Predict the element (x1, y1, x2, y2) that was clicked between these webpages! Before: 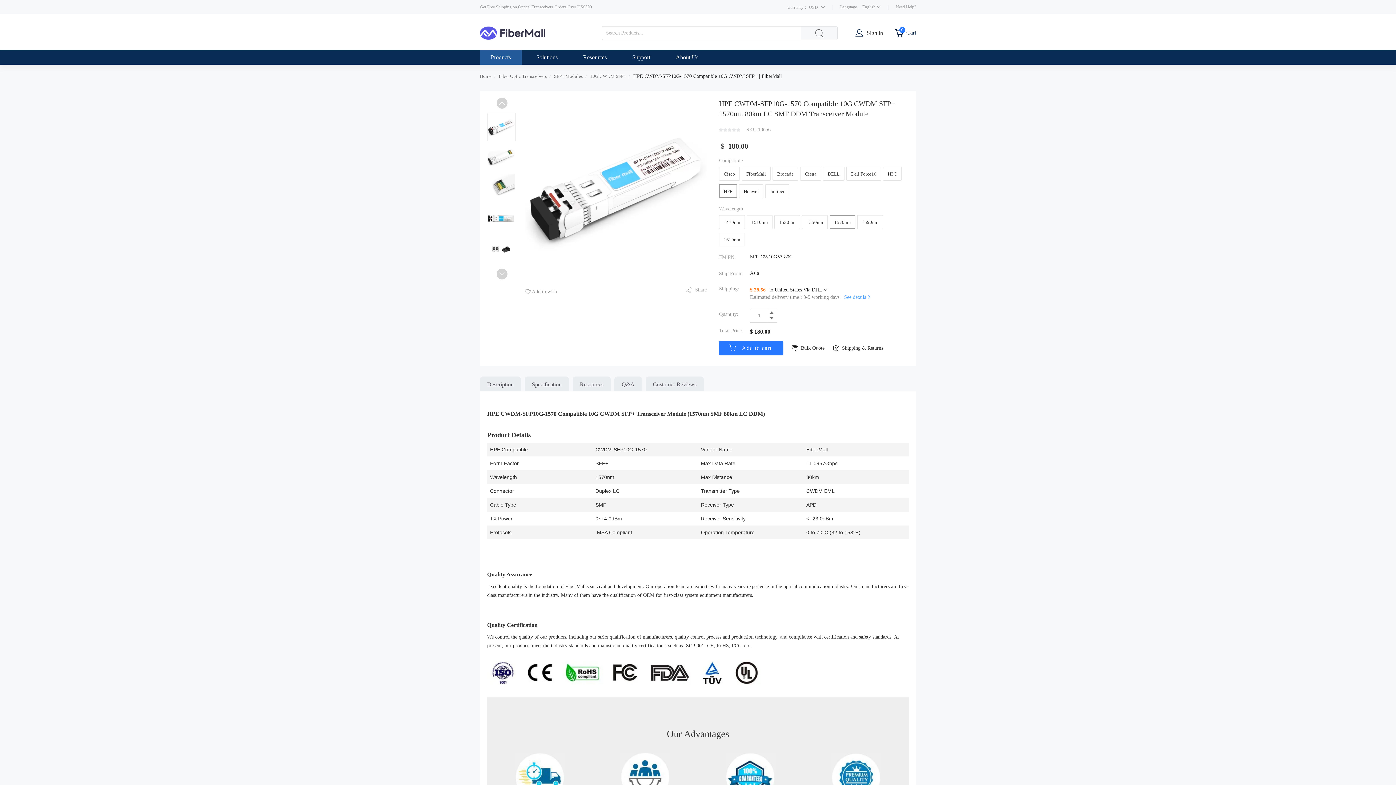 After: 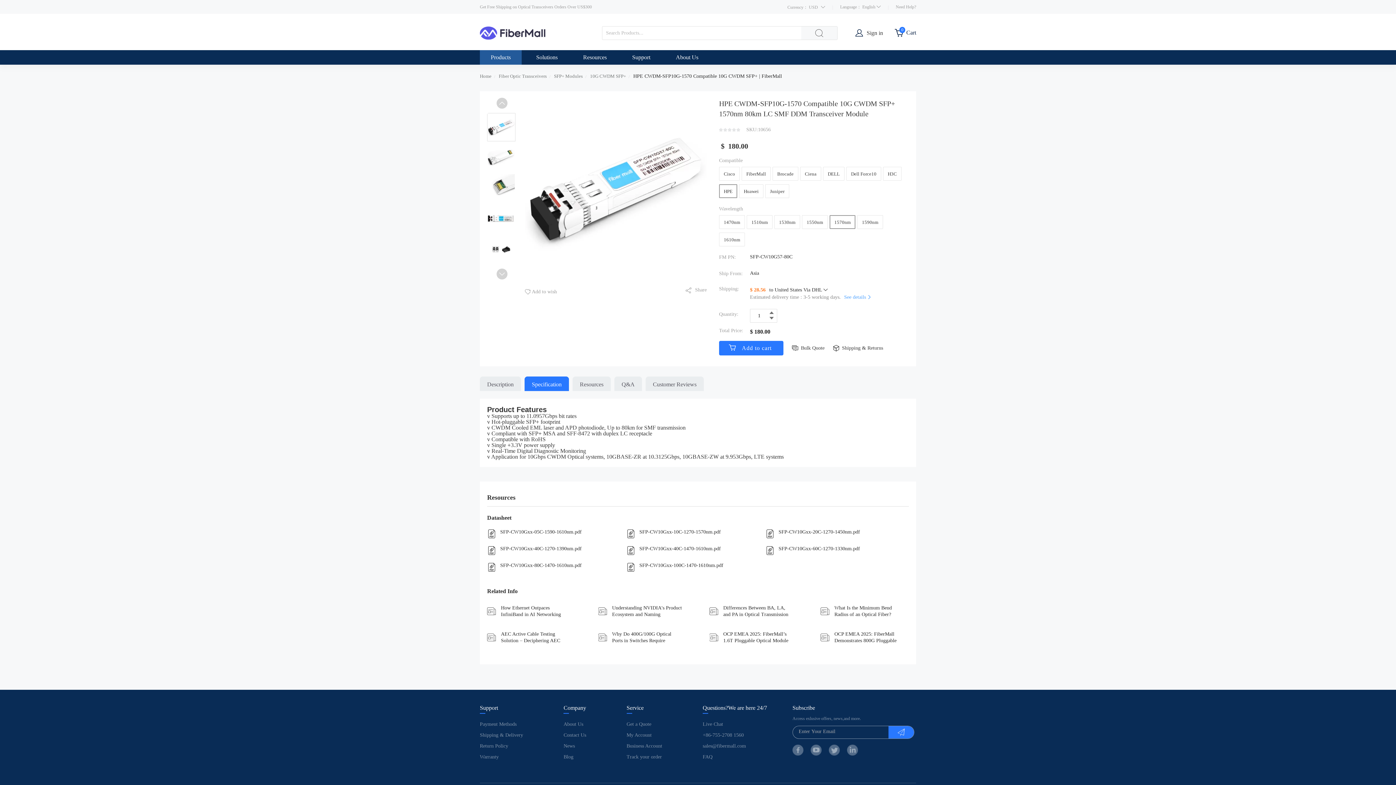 Action: label: Specification bbox: (524, 376, 569, 391)